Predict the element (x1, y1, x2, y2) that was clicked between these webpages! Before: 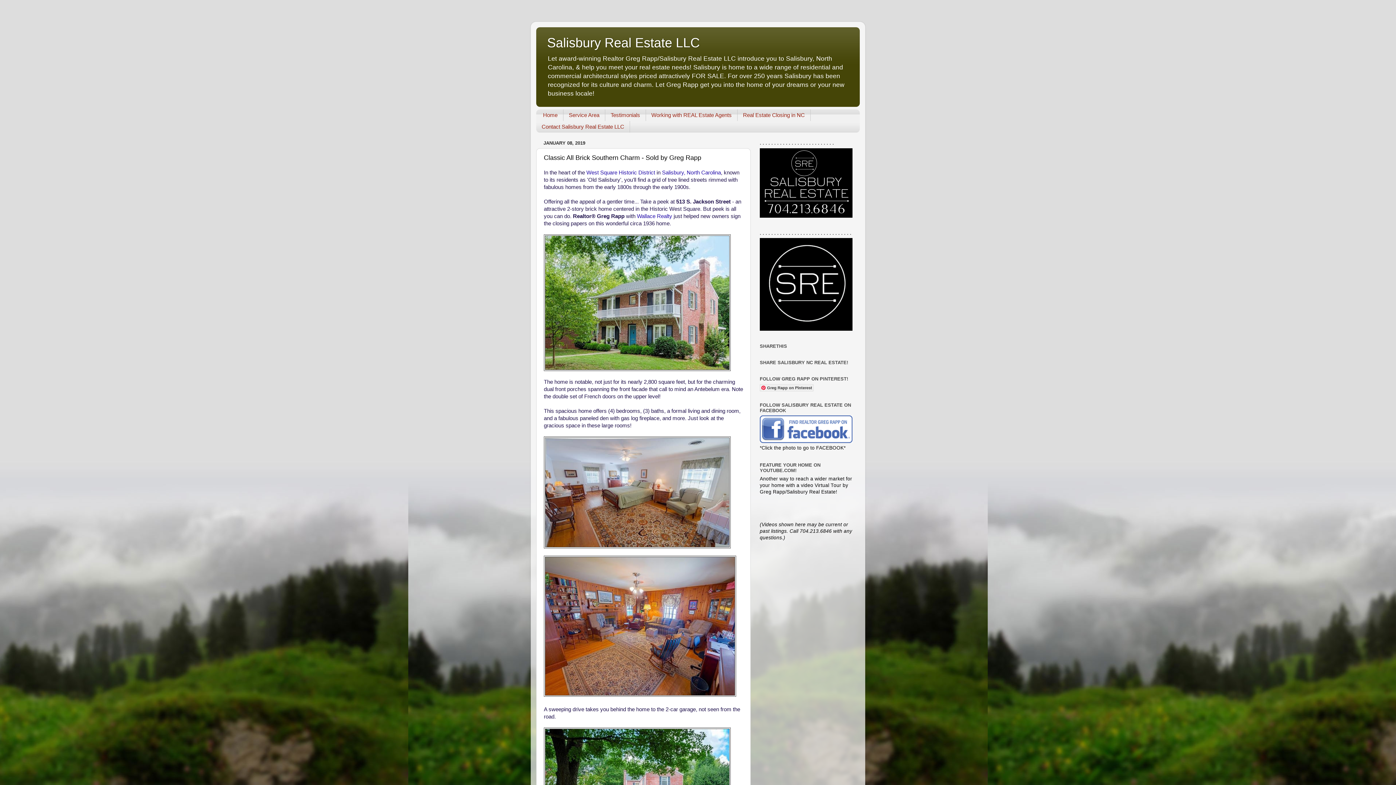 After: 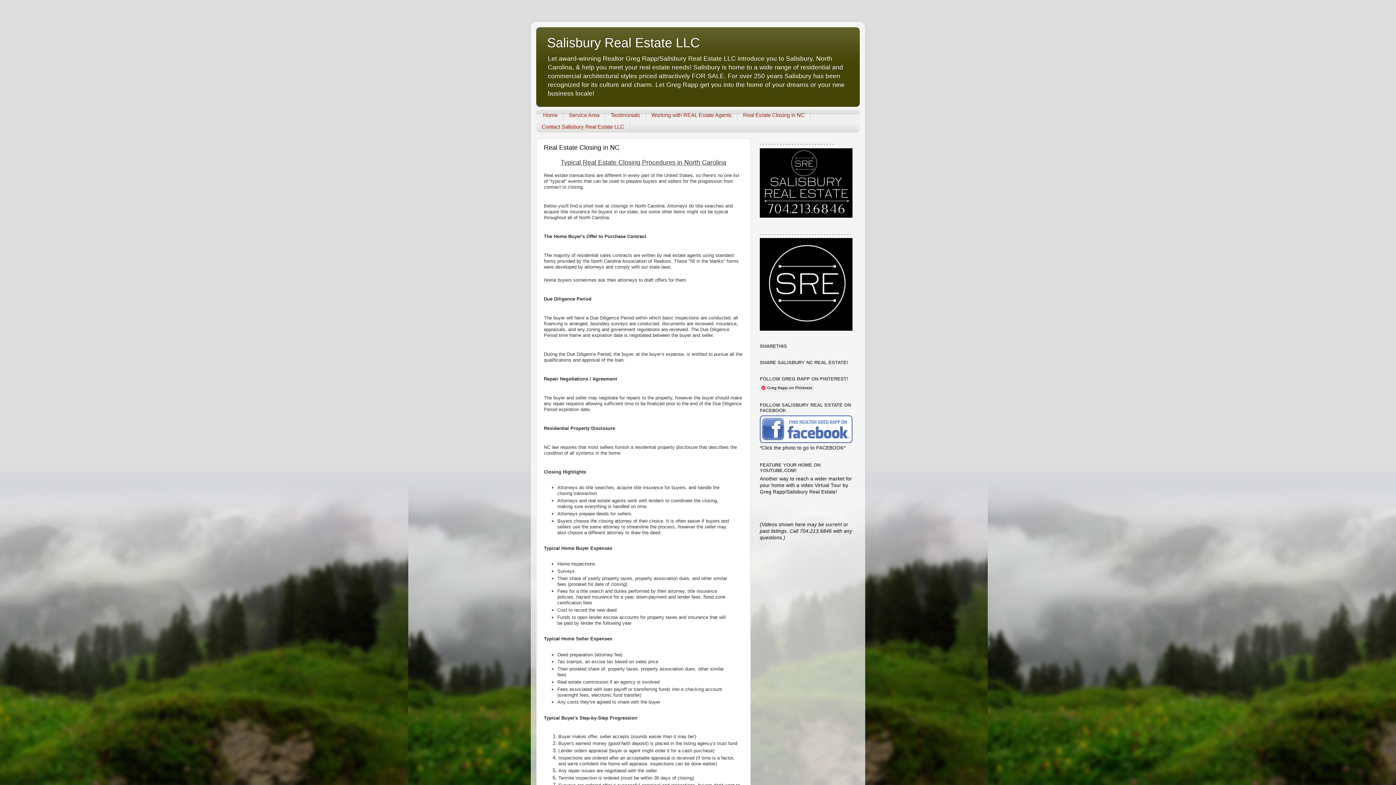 Action: label: Real Estate Closing in NC bbox: (737, 109, 810, 121)